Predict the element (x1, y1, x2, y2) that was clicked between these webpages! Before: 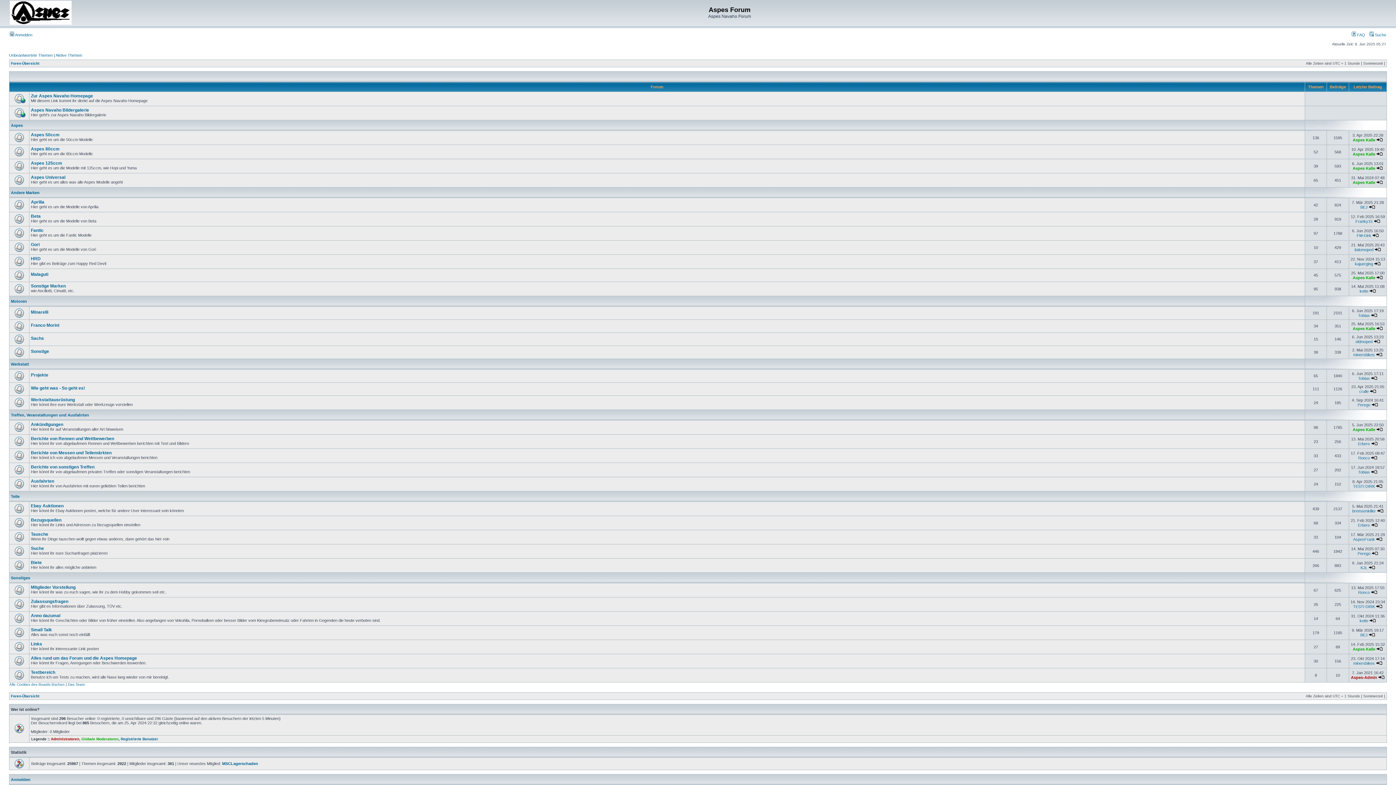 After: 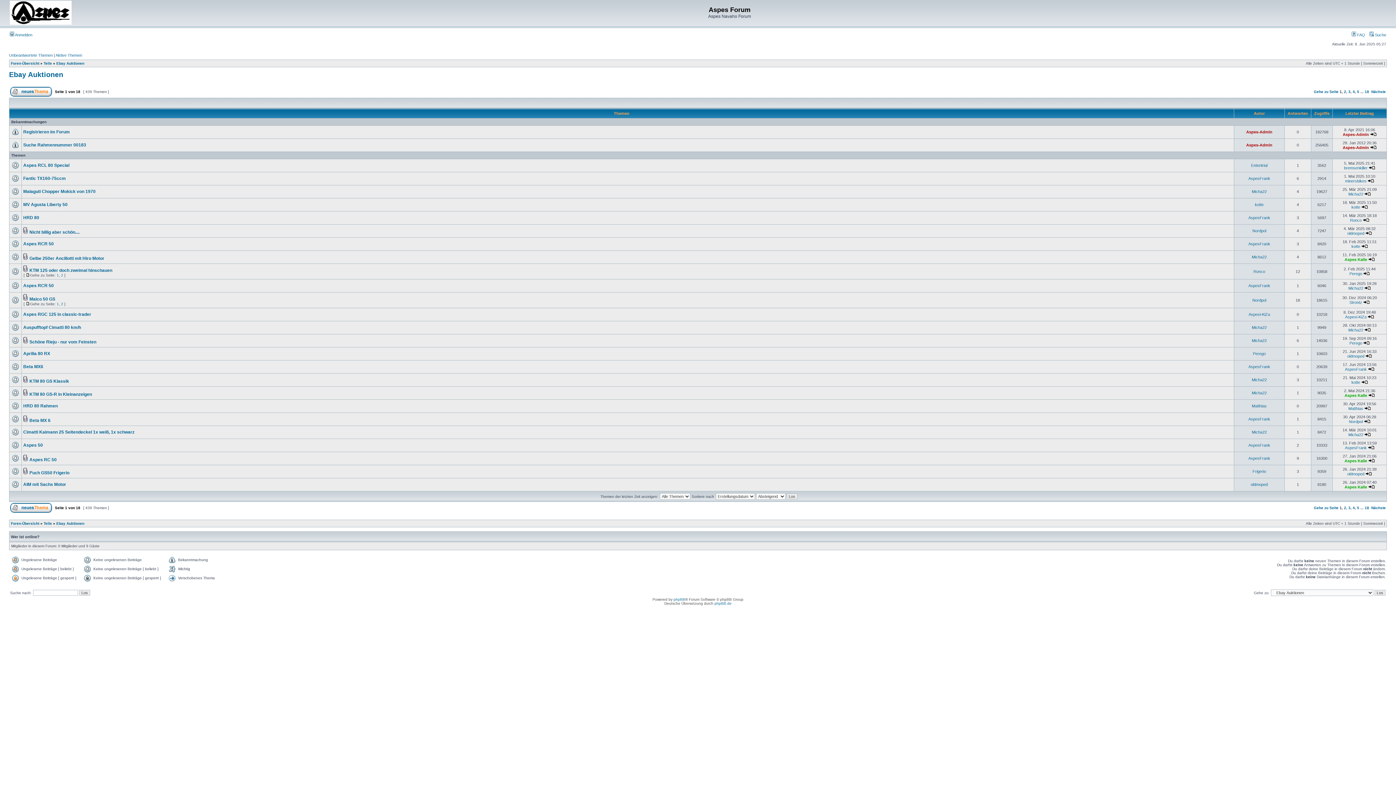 Action: label: Ebay Auktionen bbox: (30, 503, 63, 508)